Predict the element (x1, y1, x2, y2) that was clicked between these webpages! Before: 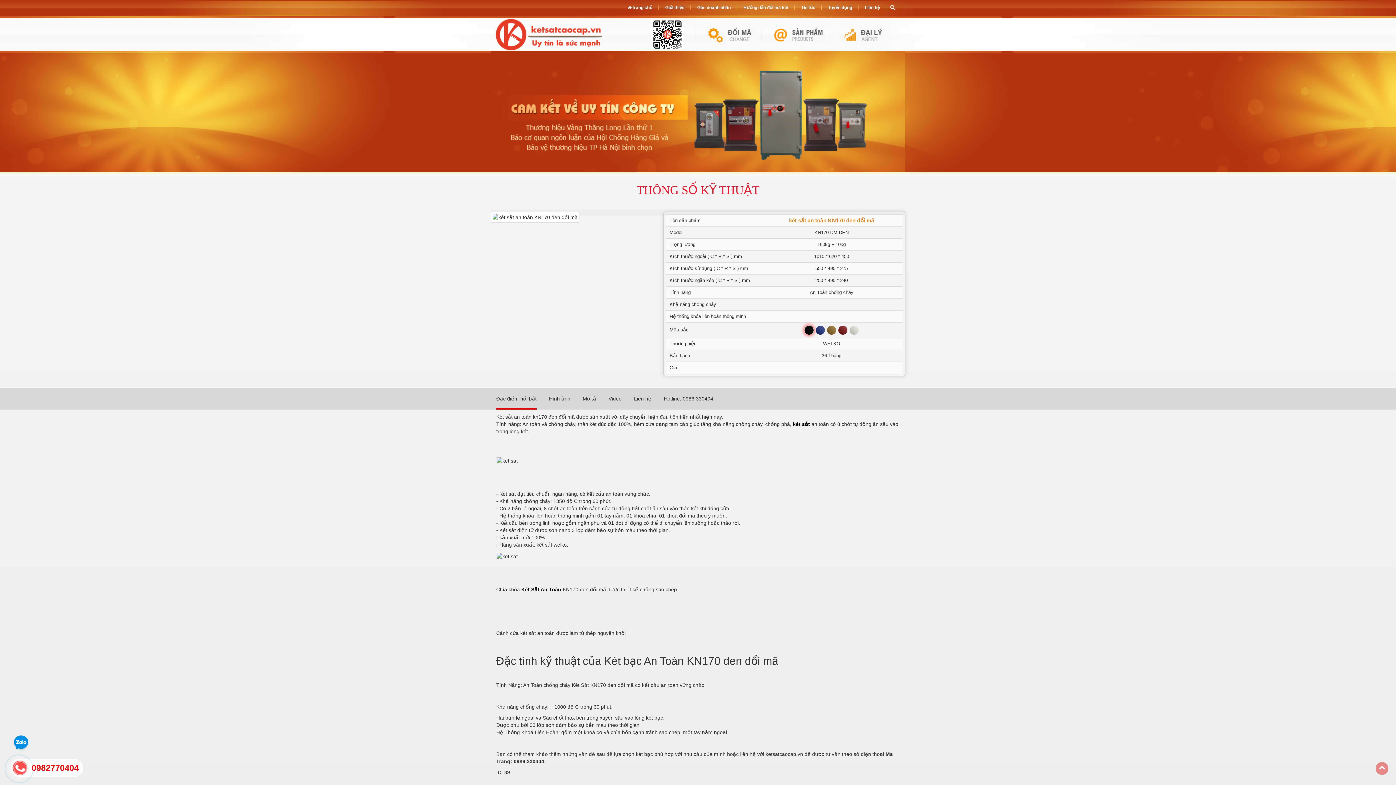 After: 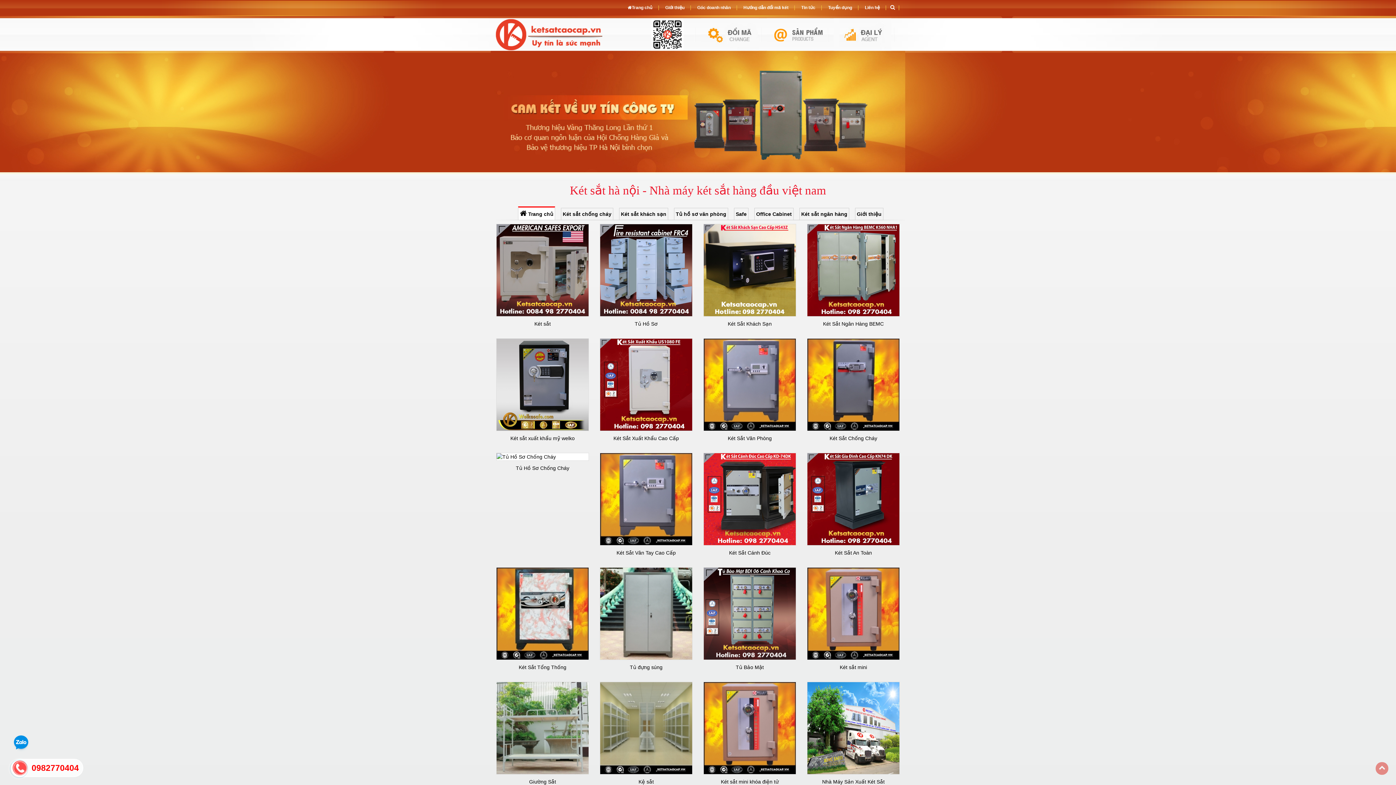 Action: label: Trang chủ bbox: (625, 5, 654, 10)